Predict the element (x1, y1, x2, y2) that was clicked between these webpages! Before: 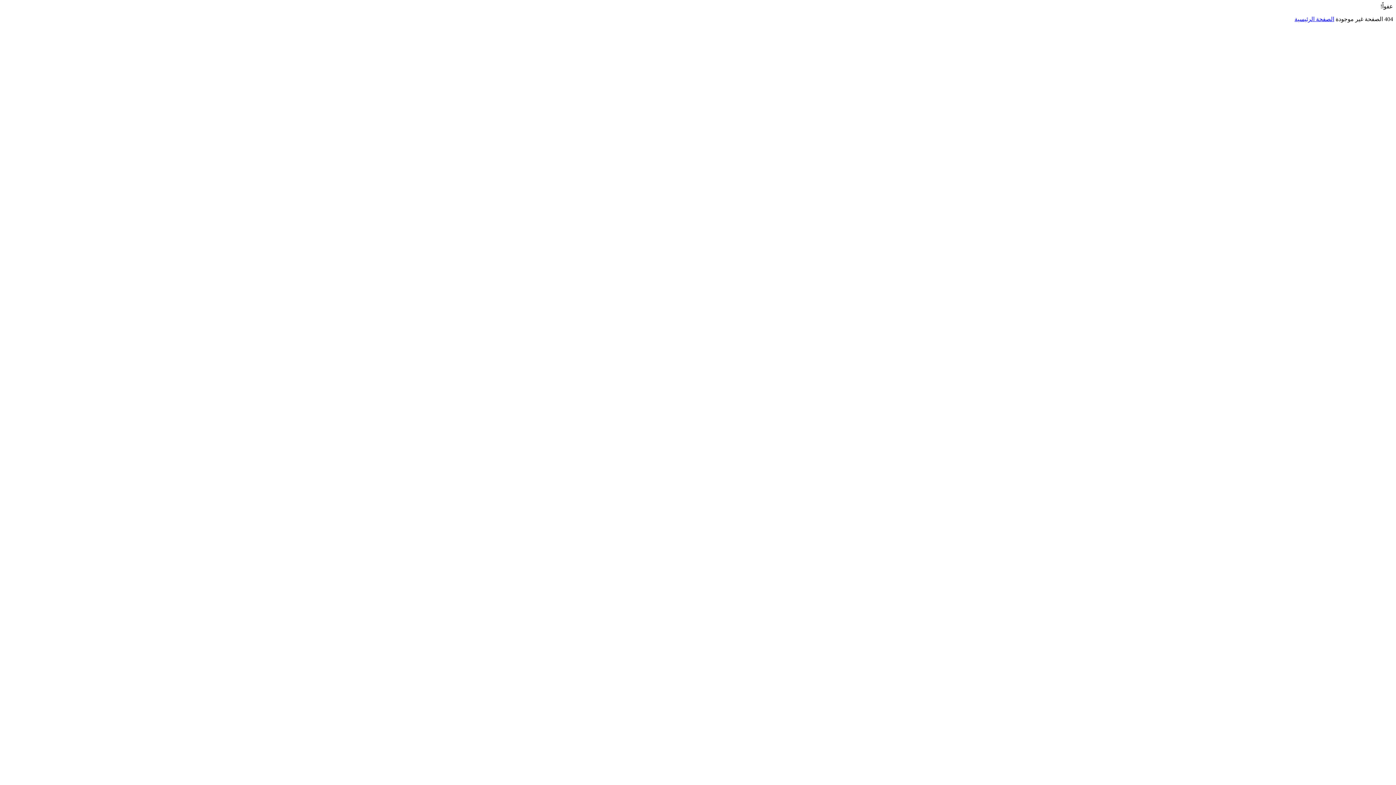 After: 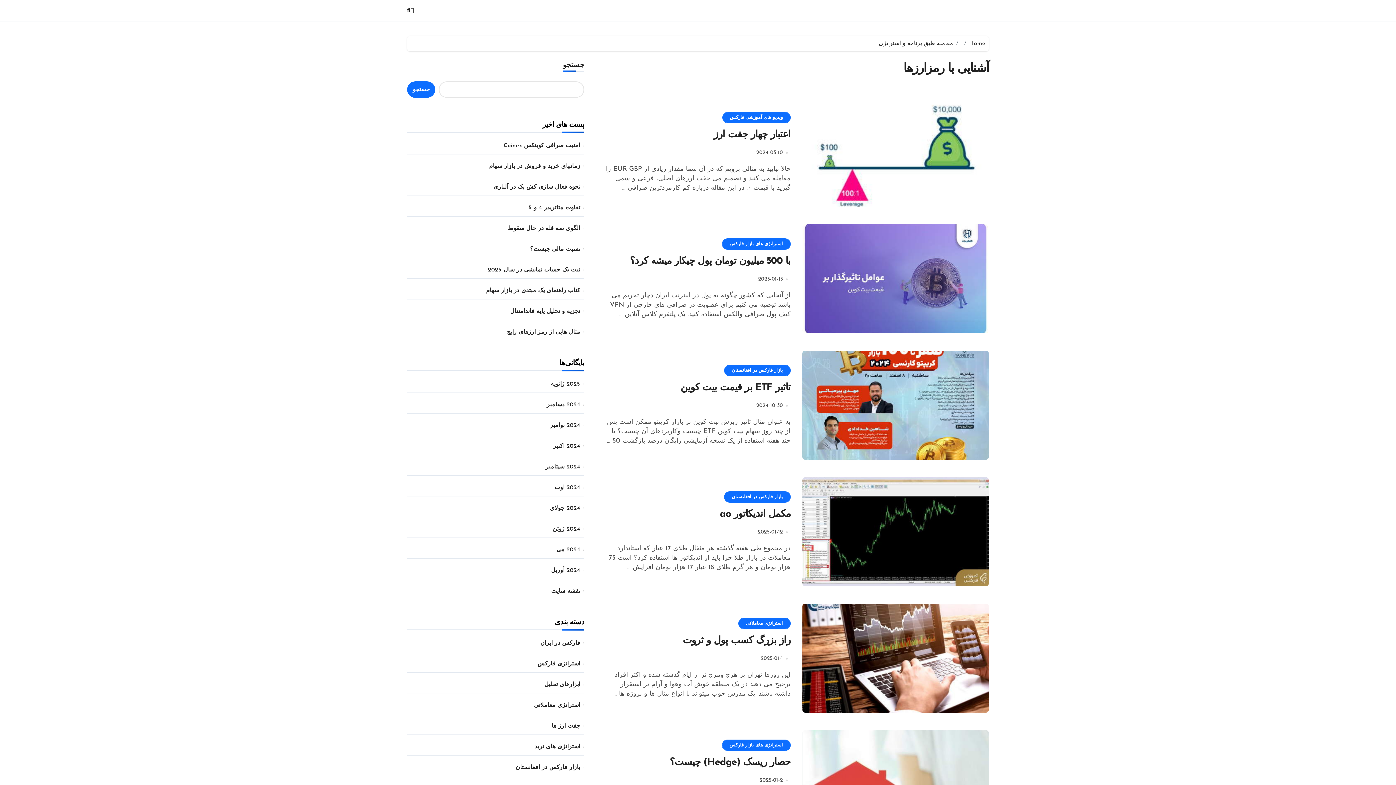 Action: label: الصفحة الرئيسية bbox: (1294, 16, 1334, 22)